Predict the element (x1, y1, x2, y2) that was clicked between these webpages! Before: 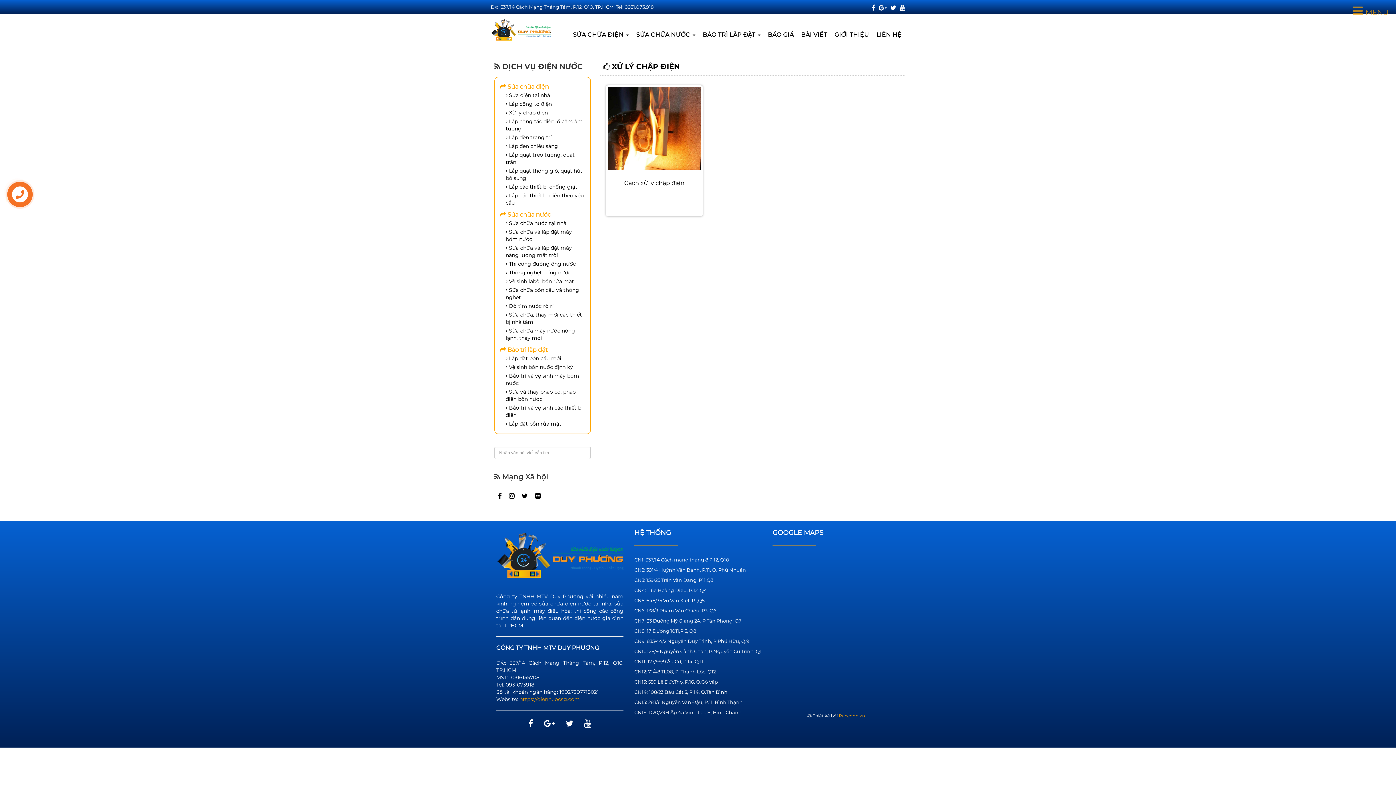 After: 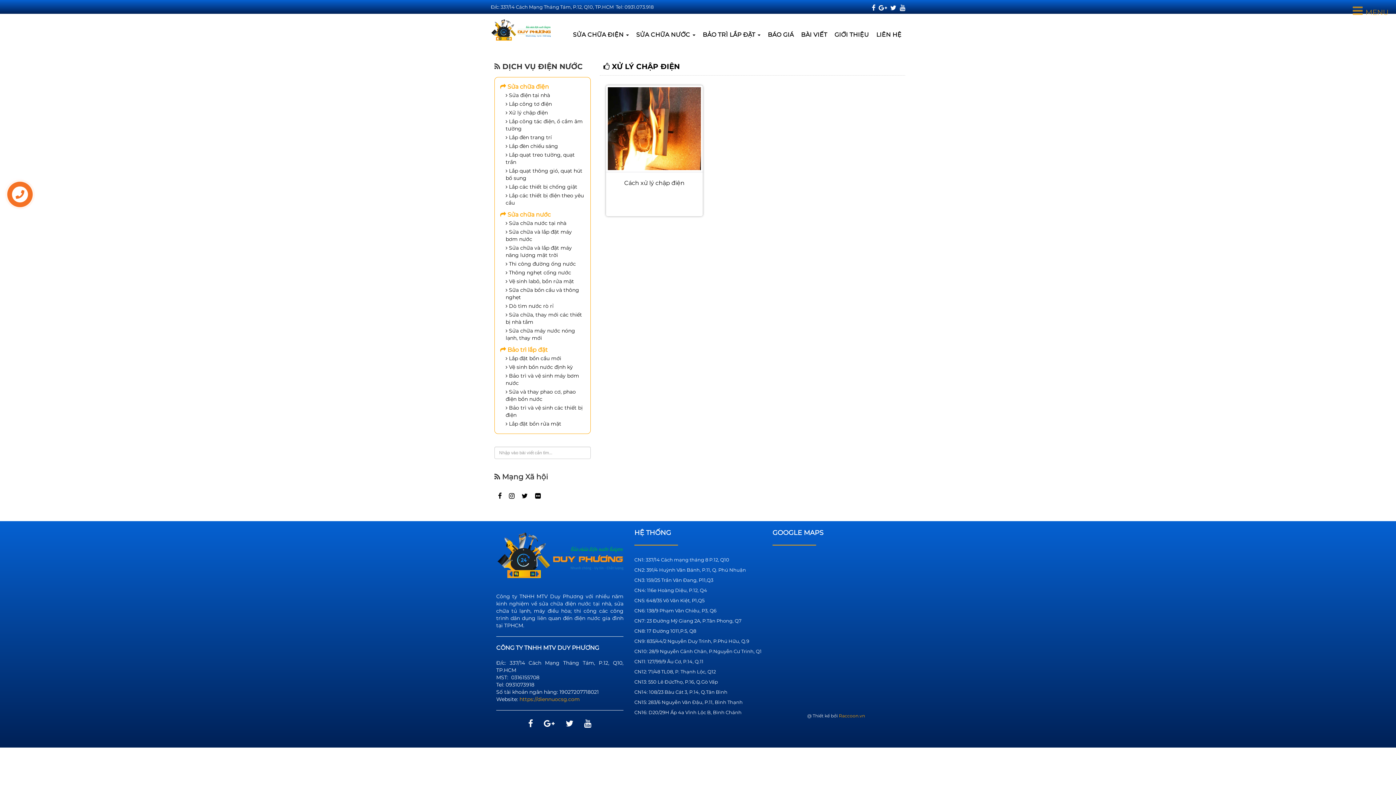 Action: bbox: (872, 4, 875, 12)